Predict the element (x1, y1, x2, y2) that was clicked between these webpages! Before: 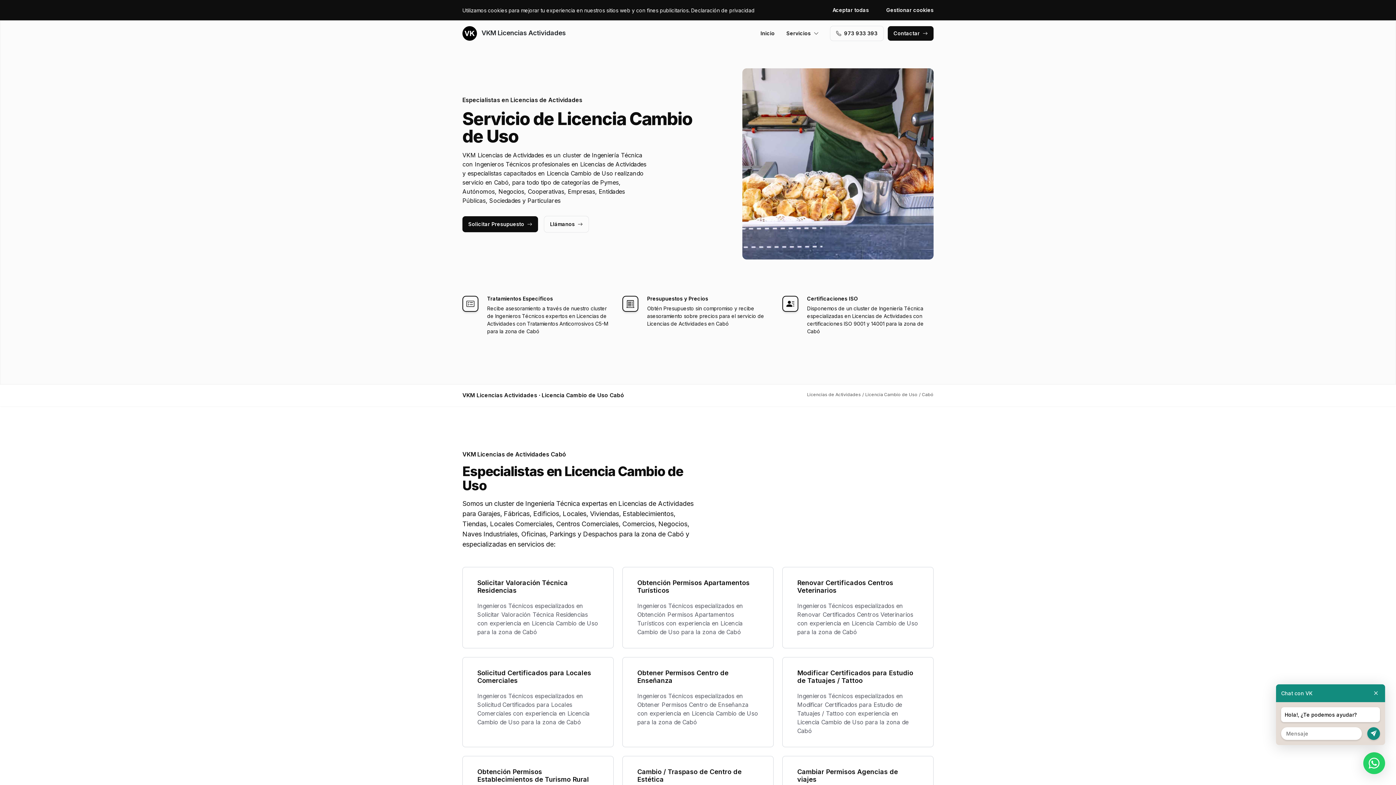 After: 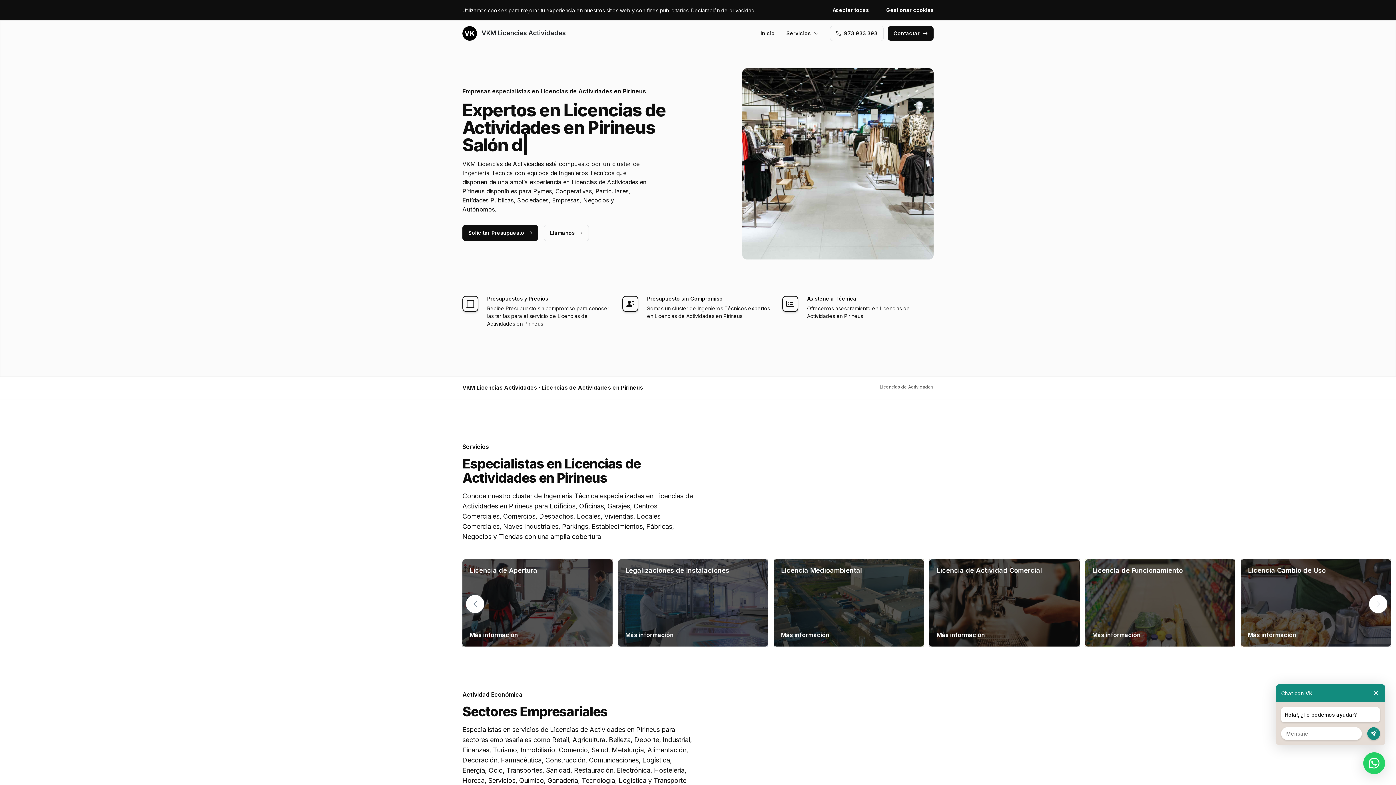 Action: bbox: (807, 392, 861, 397) label: Licencias de Actividades